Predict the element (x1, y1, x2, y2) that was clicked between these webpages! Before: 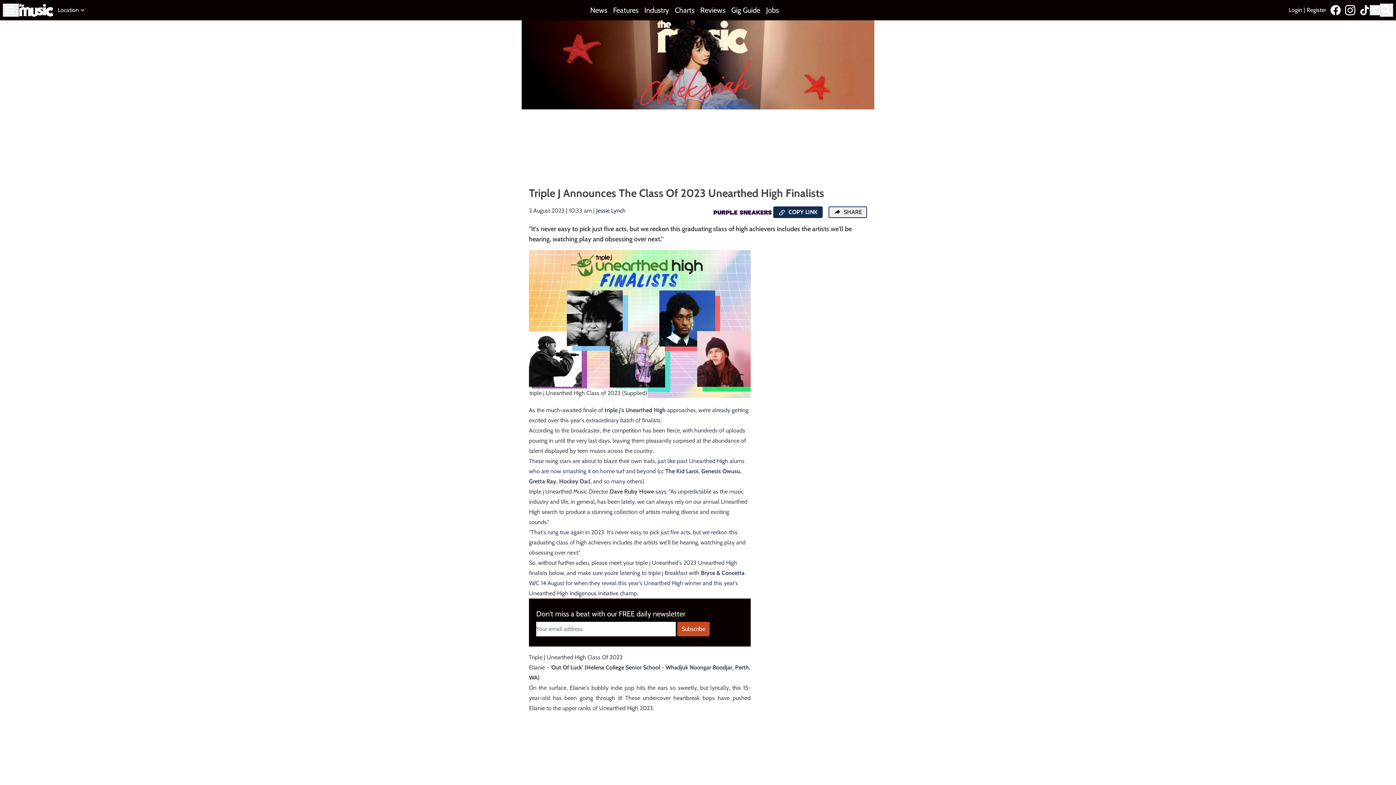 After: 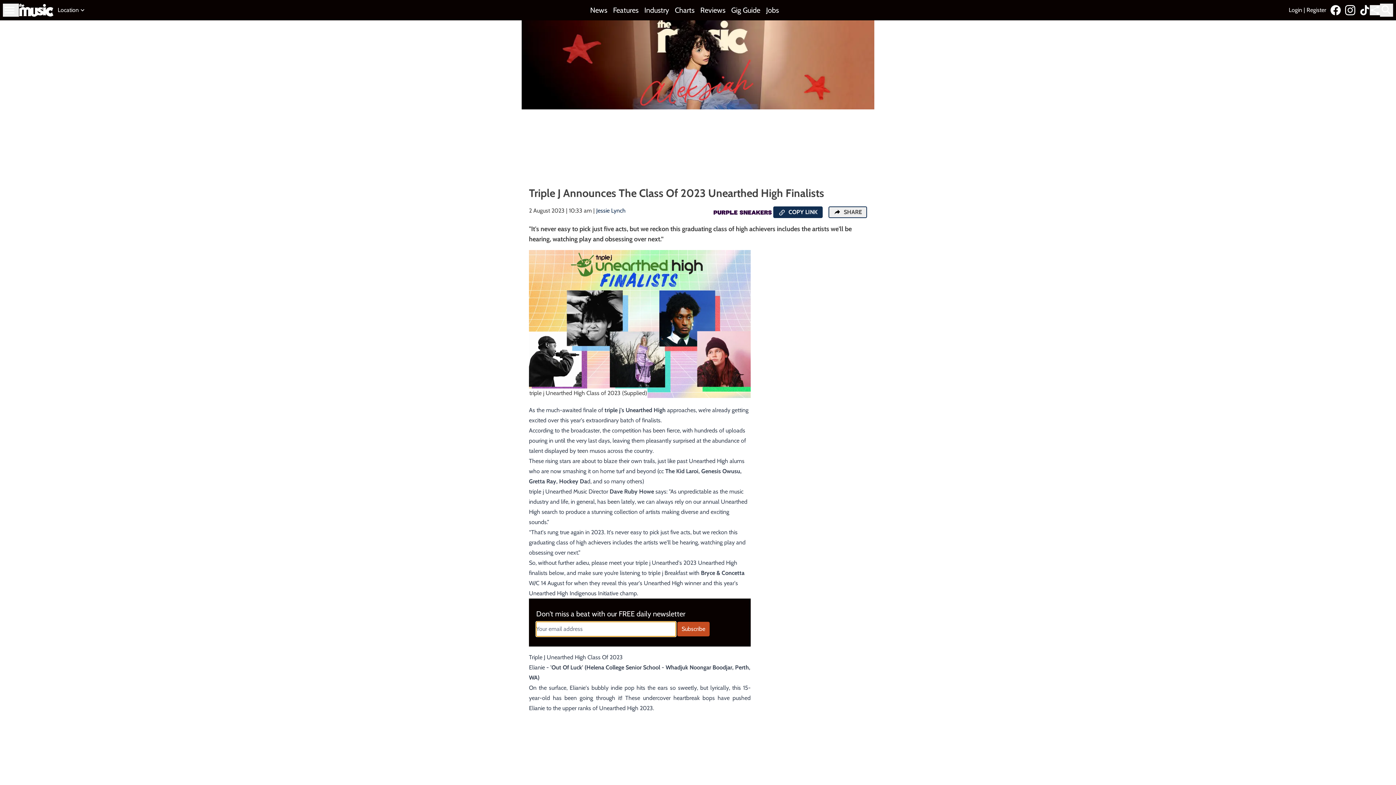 Action: label: Subscribe bbox: (677, 622, 709, 636)